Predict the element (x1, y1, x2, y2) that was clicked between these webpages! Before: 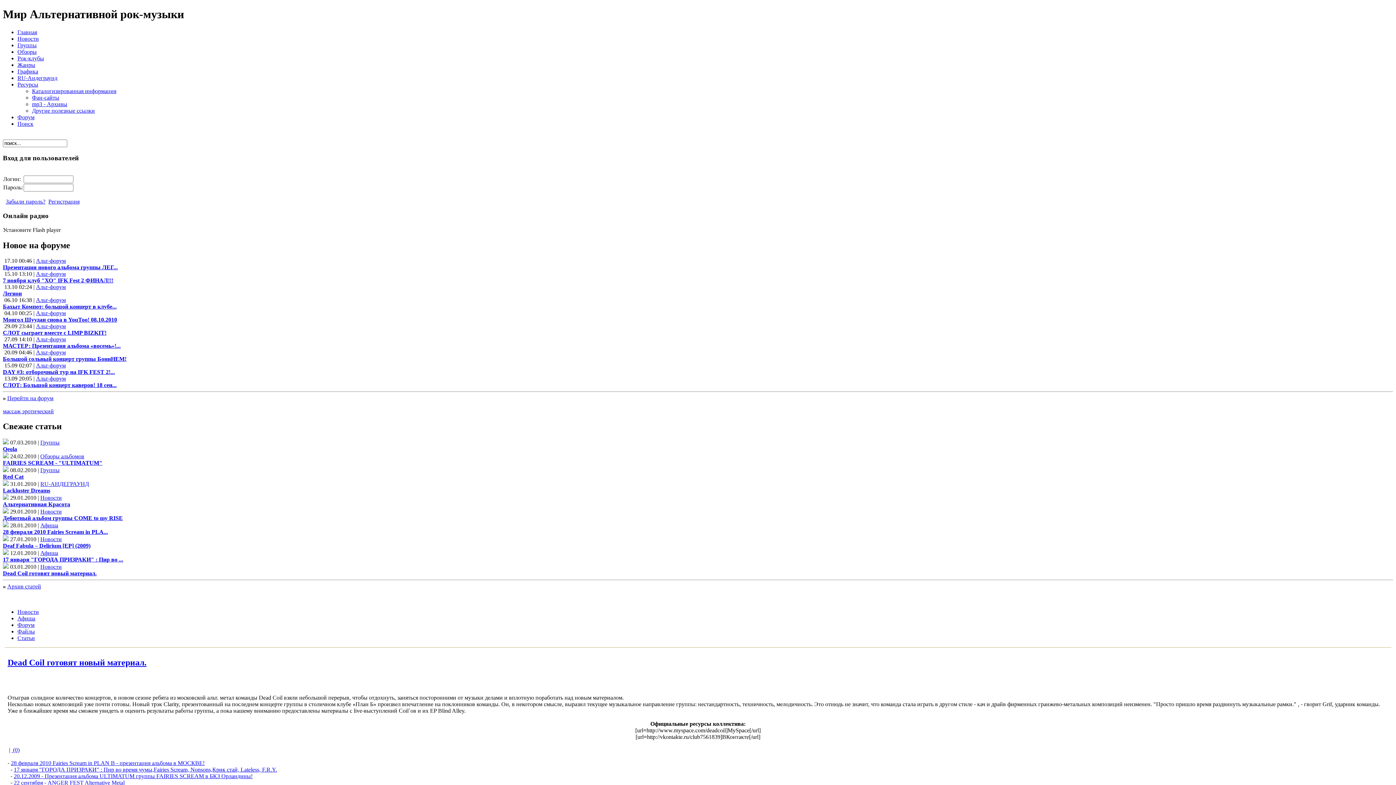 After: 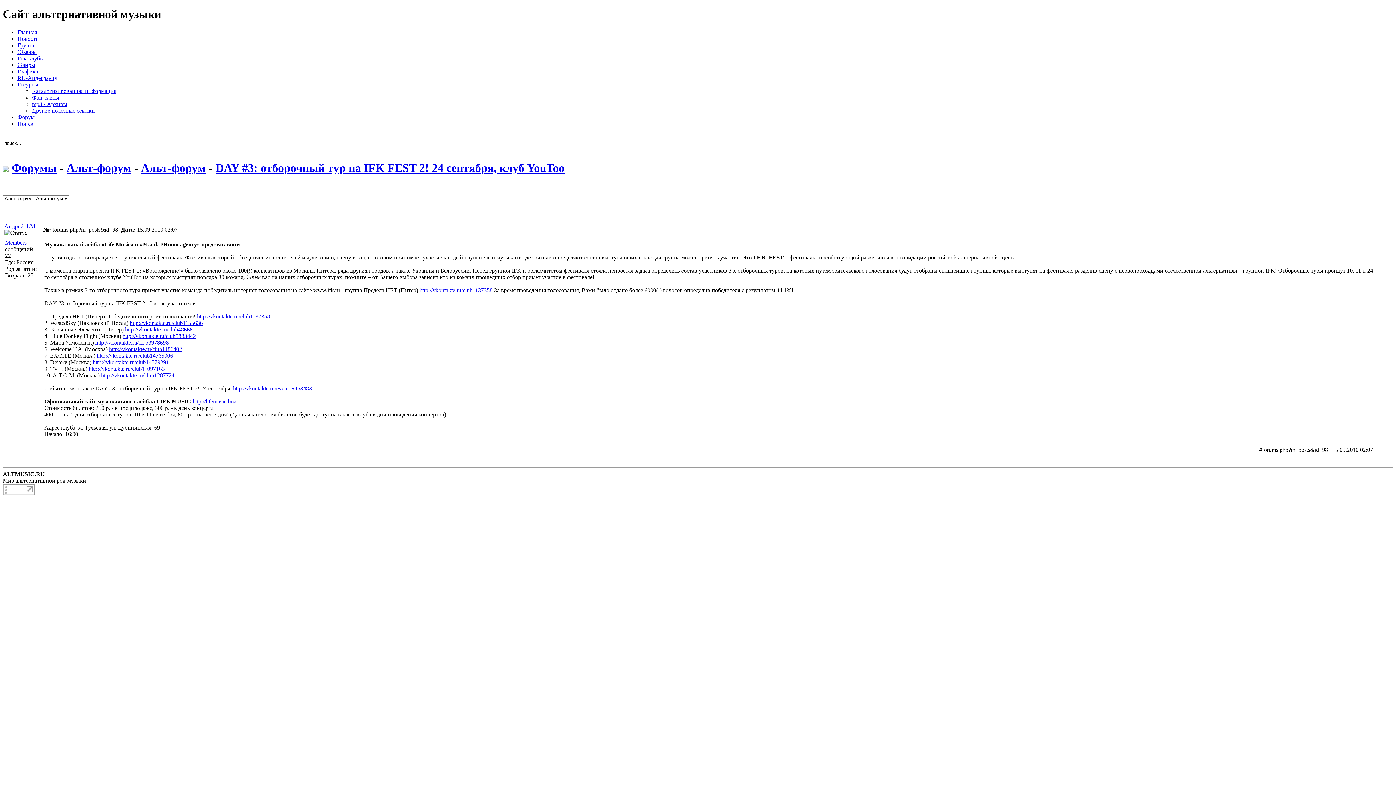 Action: label: DAY #3: отборочный тур на IFK FEST 2!... bbox: (2, 368, 114, 375)